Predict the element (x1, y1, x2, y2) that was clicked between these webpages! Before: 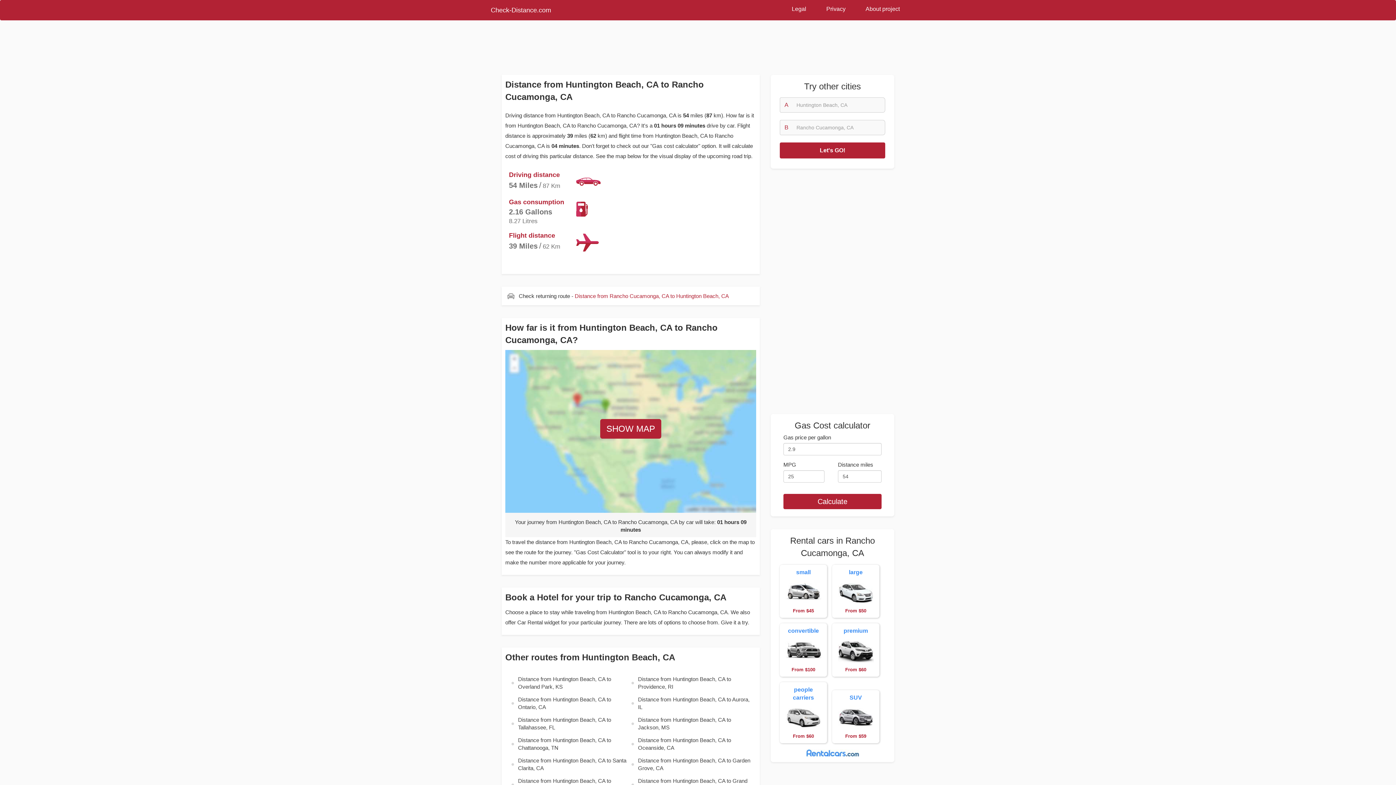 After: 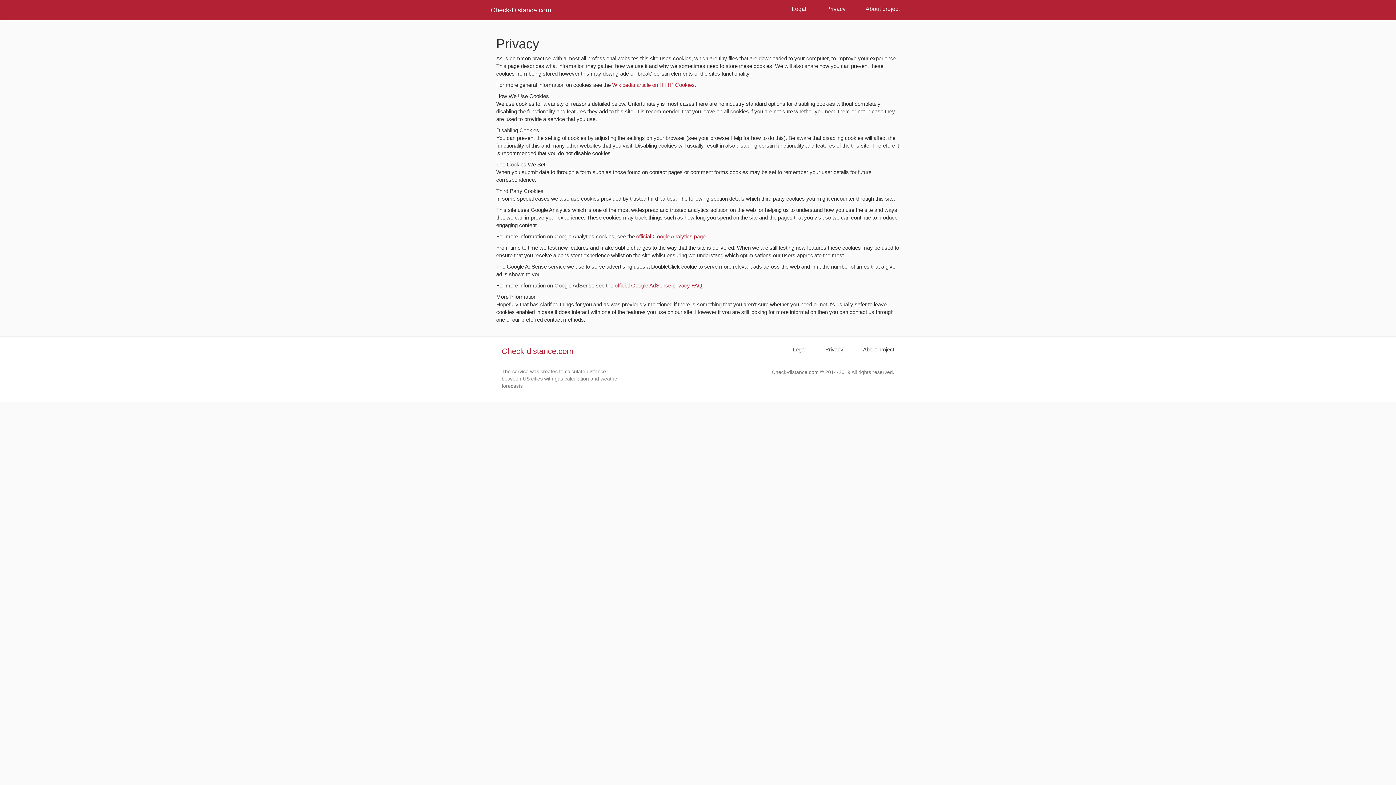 Action: bbox: (821, 0, 851, 18) label: Privacy